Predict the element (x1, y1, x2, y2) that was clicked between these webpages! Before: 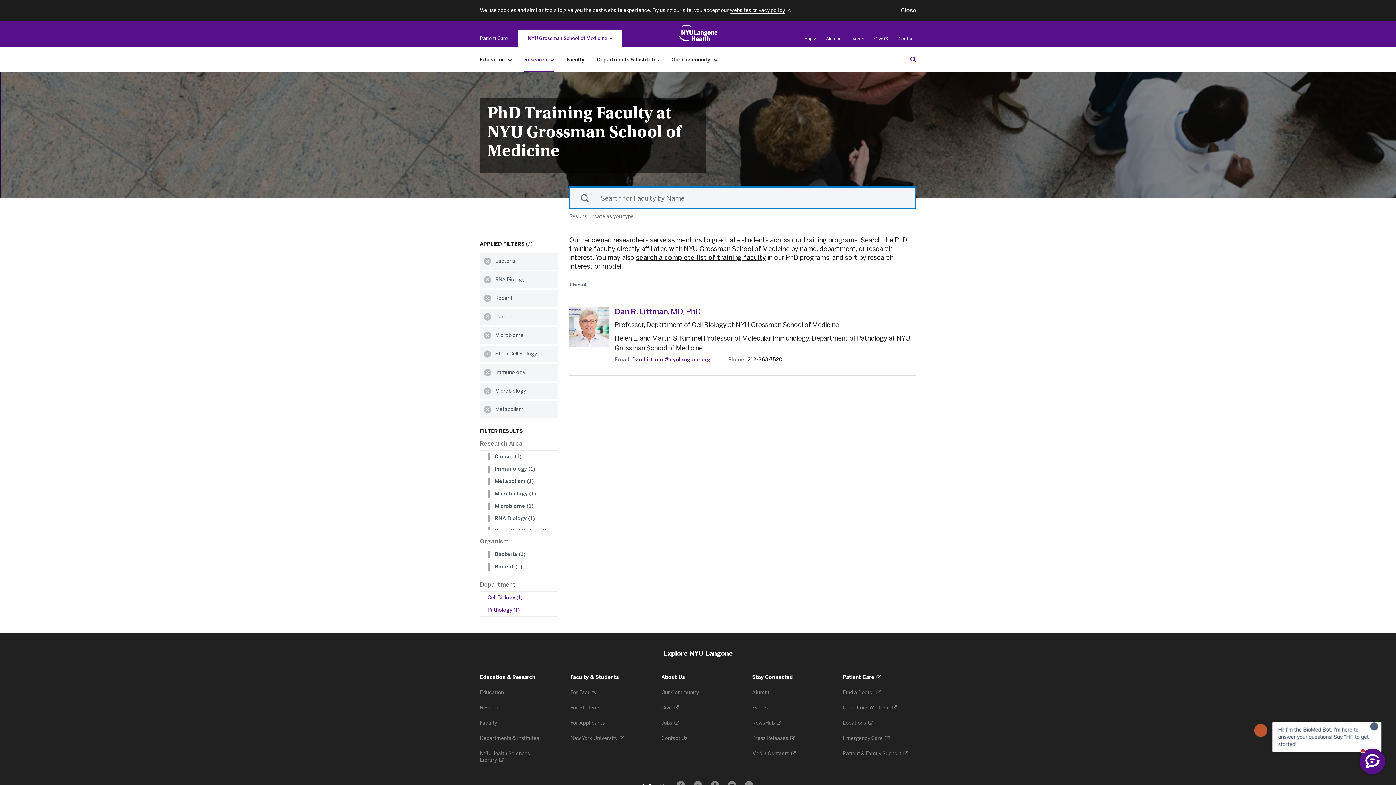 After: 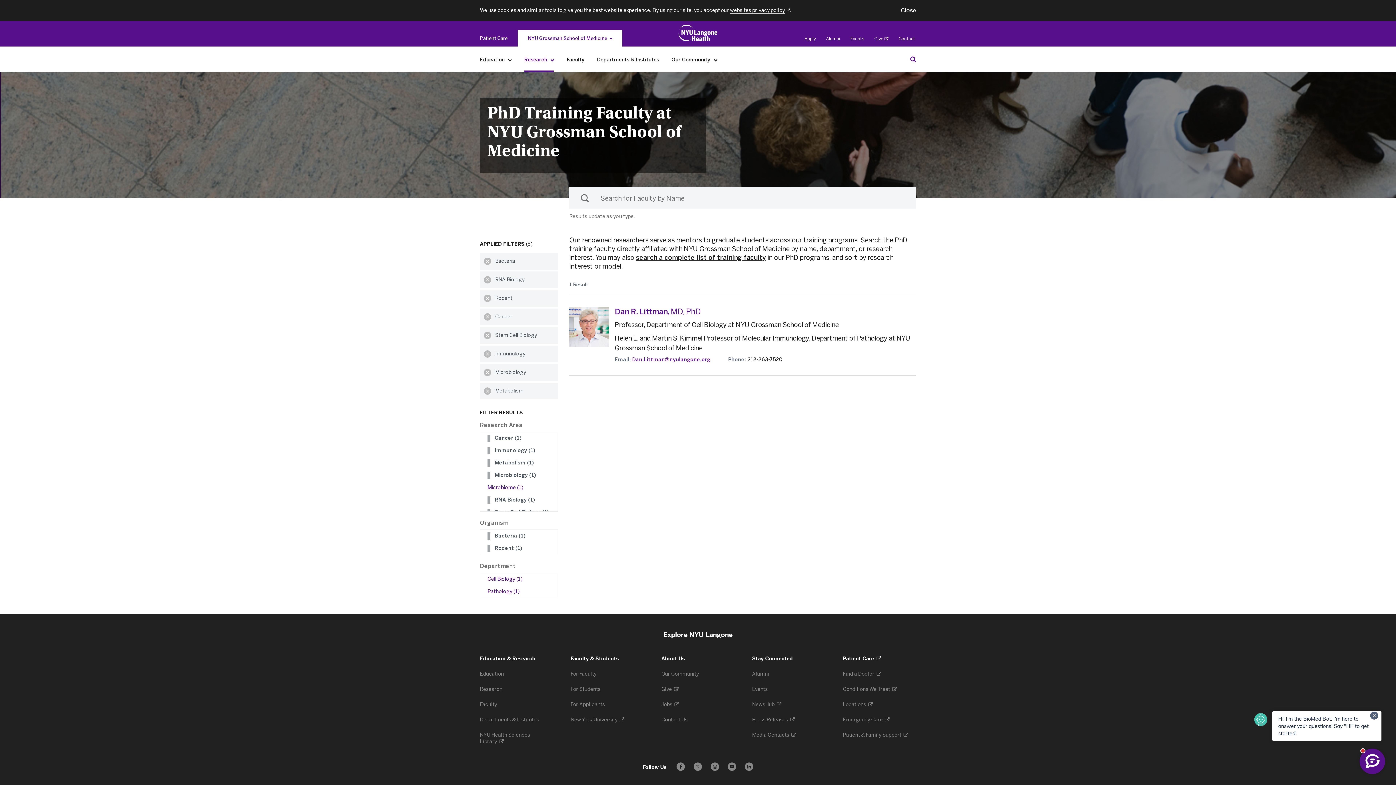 Action: bbox: (494, 503, 553, 510) label: Microbiome (1)